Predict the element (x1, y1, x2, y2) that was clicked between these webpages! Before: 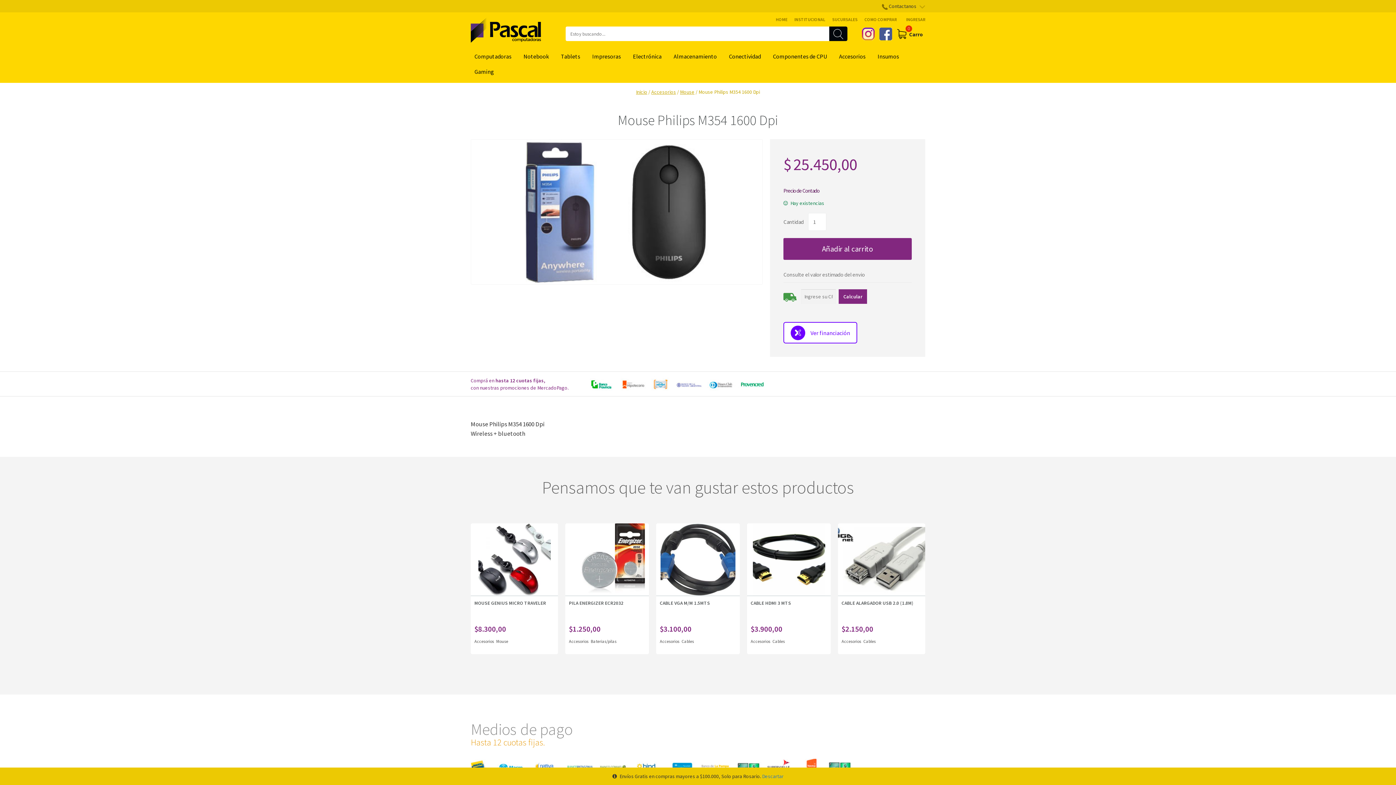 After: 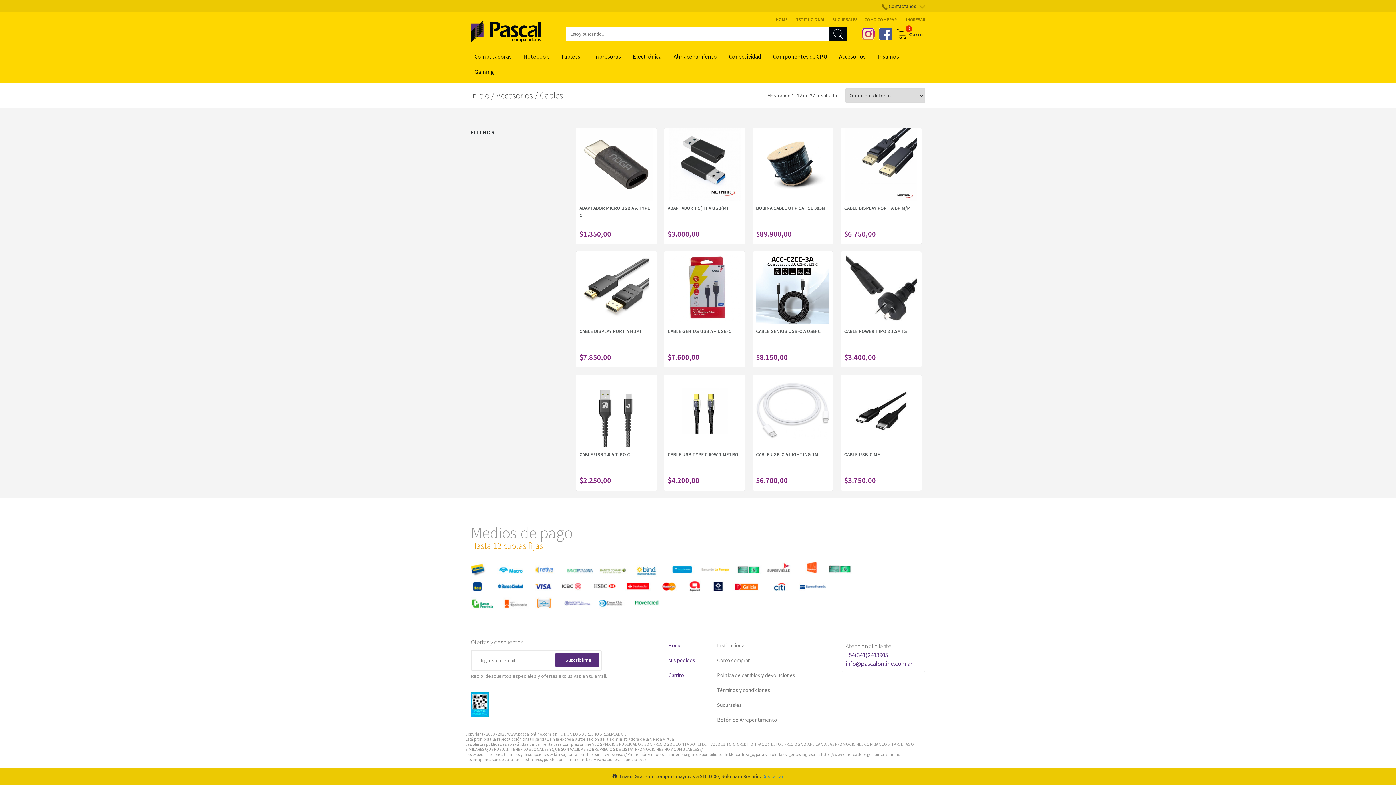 Action: label: Cables bbox: (863, 639, 876, 644)